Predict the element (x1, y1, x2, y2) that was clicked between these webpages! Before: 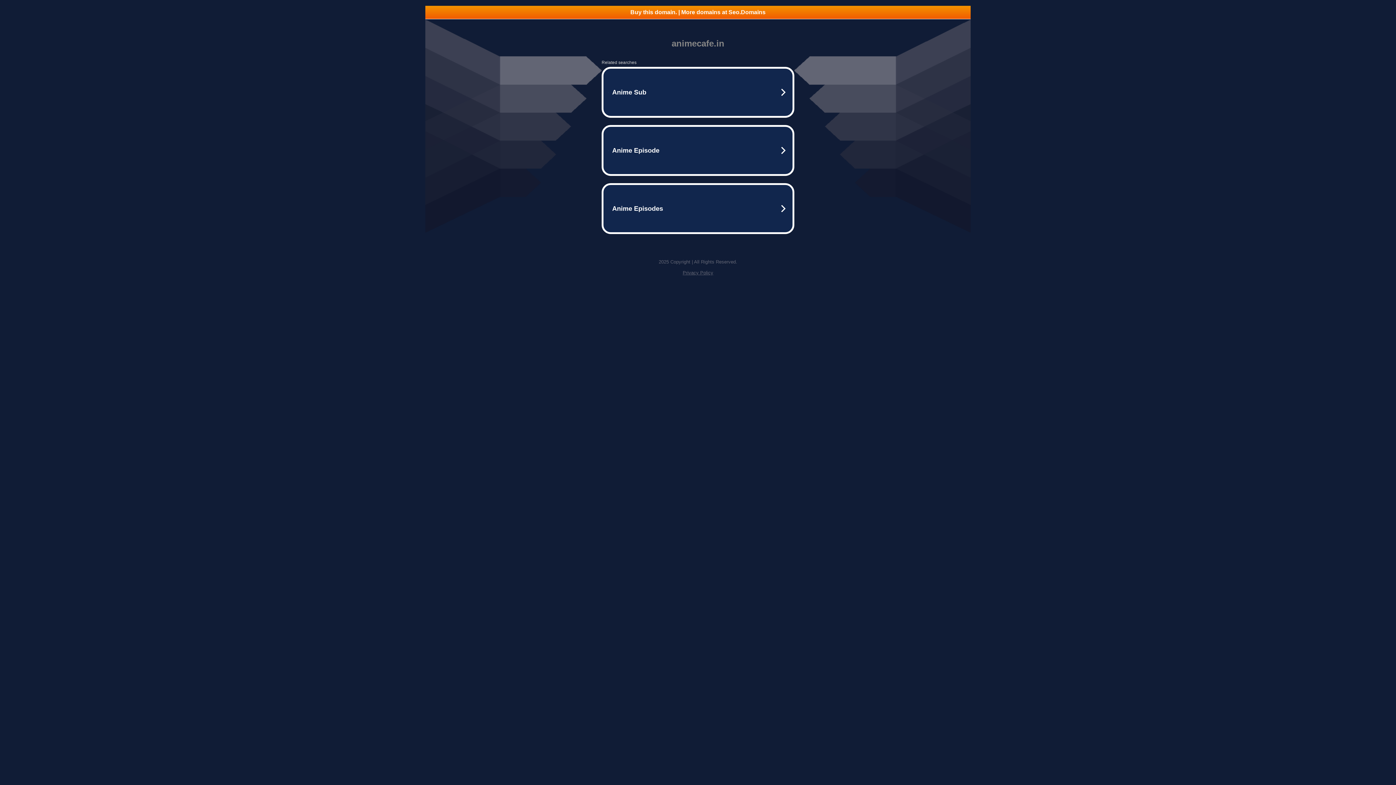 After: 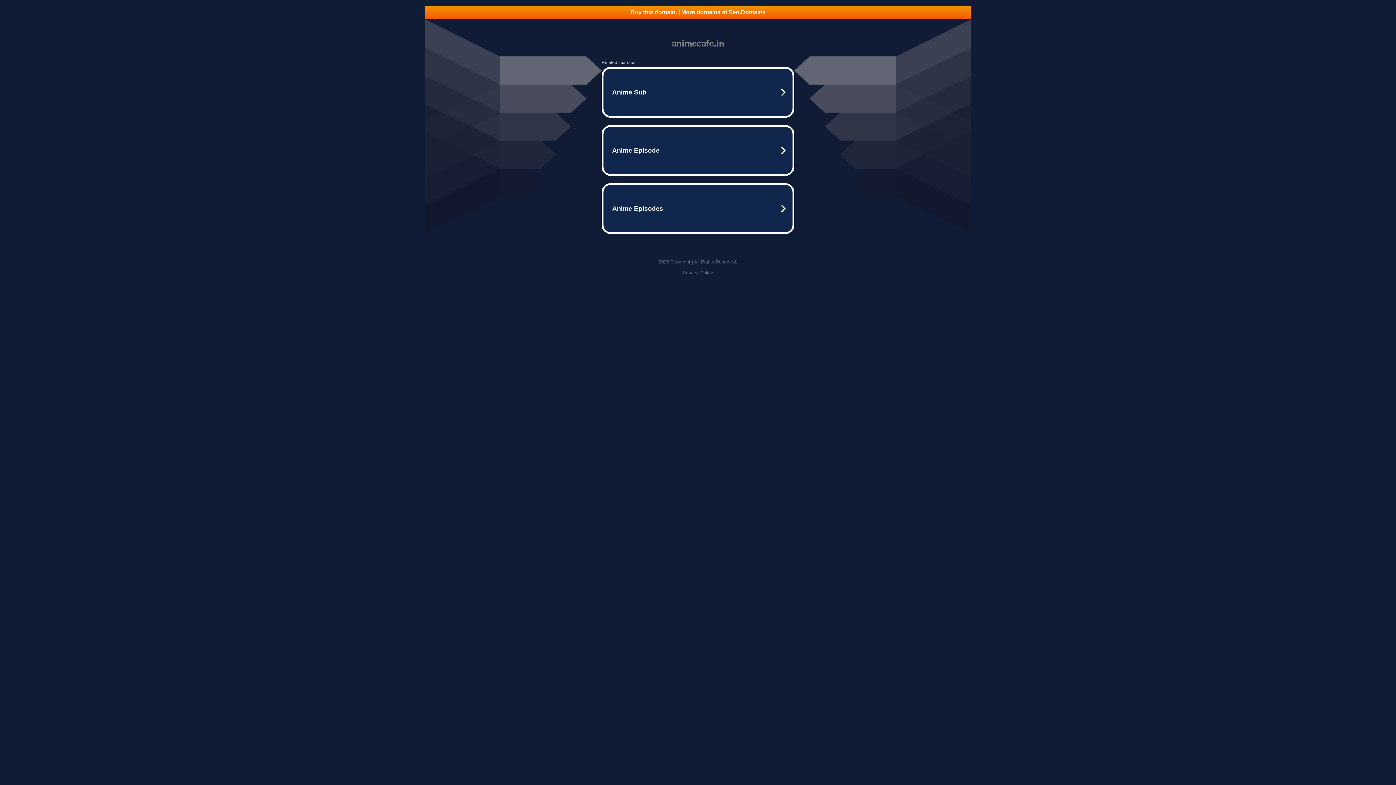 Action: bbox: (425, 5, 970, 18) label: Buy this domain. | More domains at Seo.Domains